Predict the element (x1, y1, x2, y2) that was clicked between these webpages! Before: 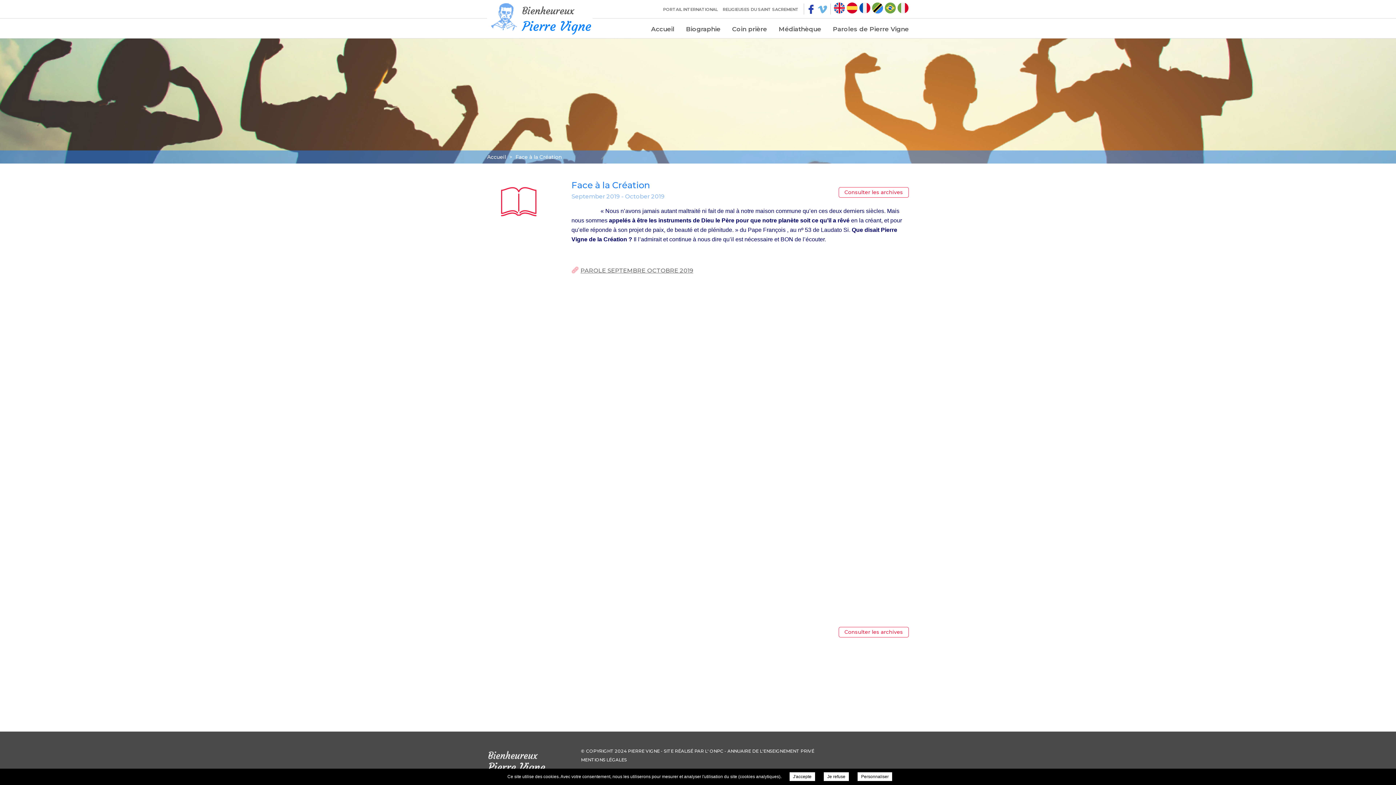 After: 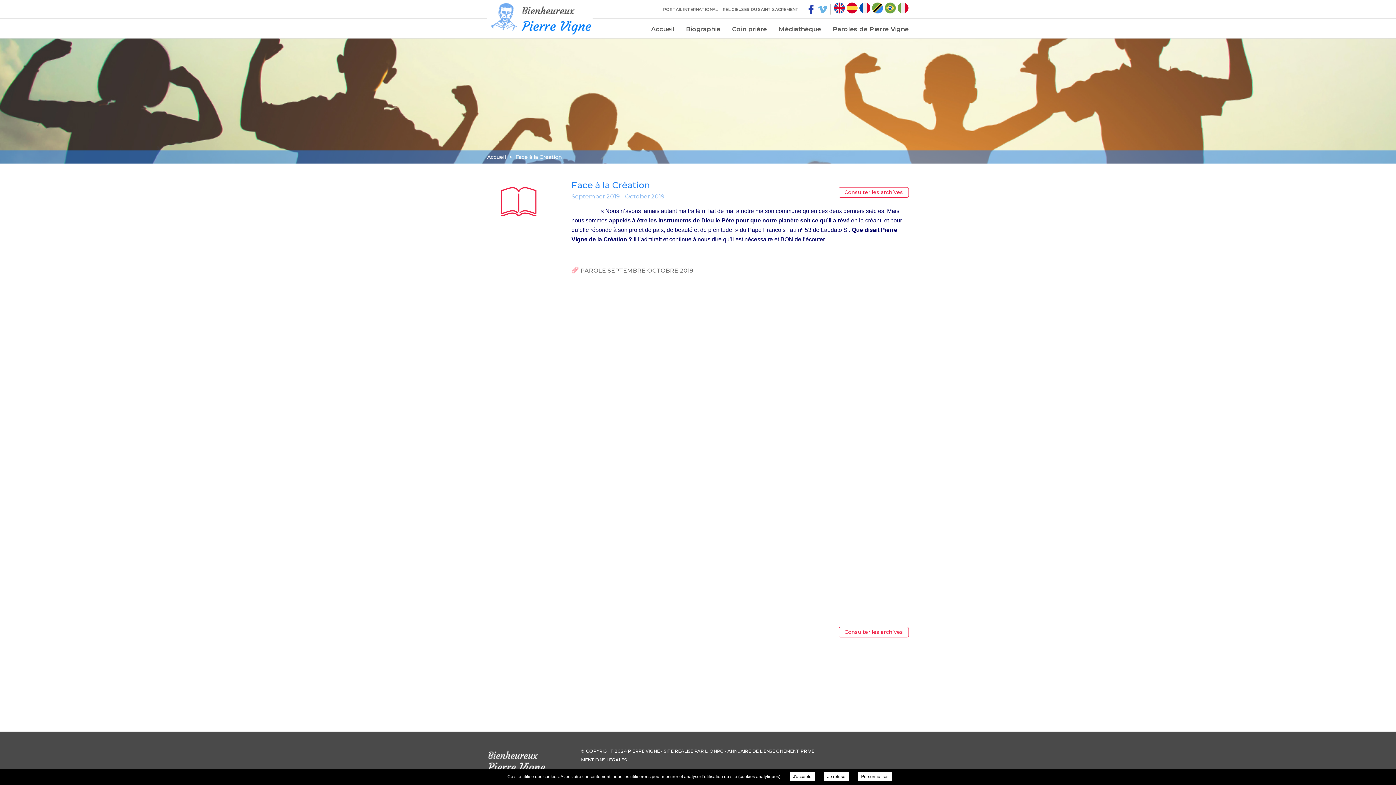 Action: bbox: (897, 0, 908, 16)